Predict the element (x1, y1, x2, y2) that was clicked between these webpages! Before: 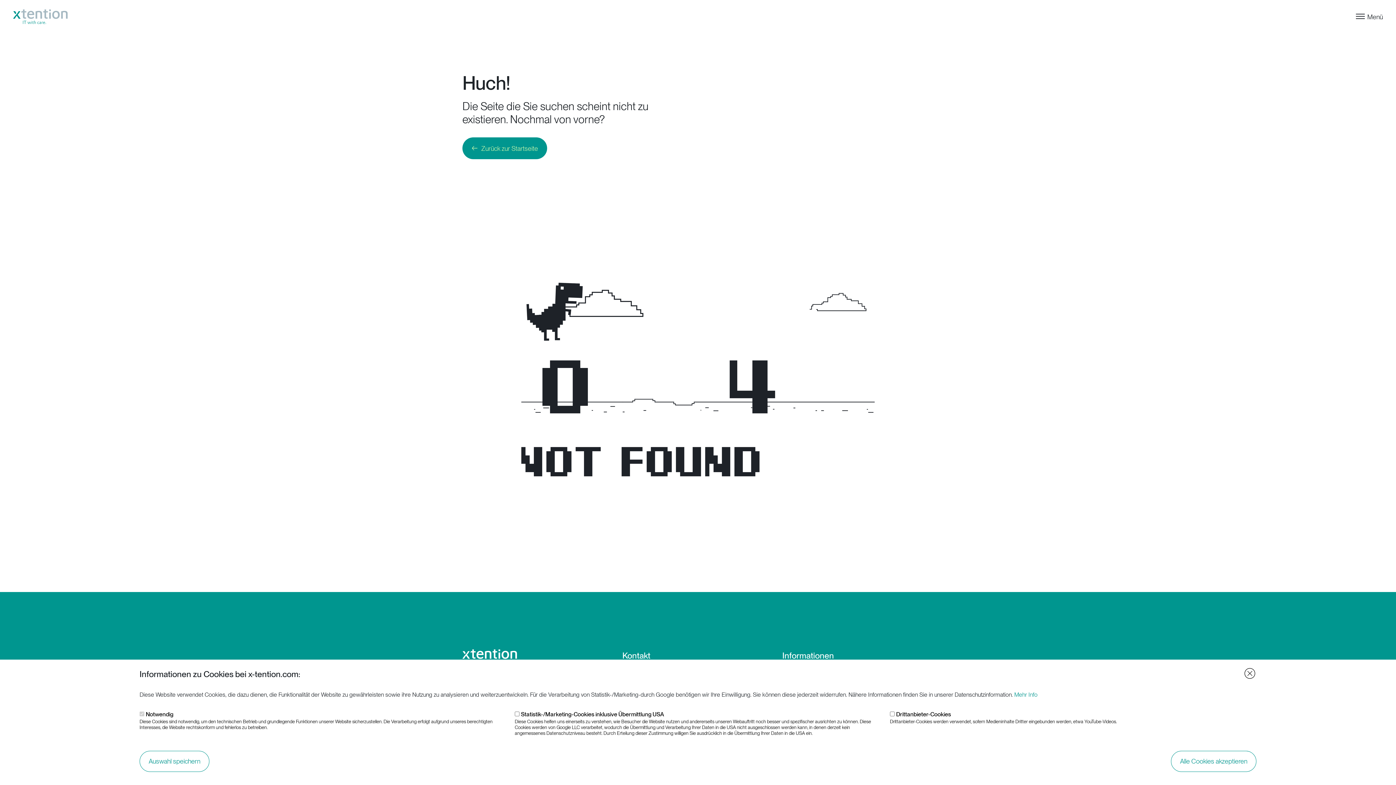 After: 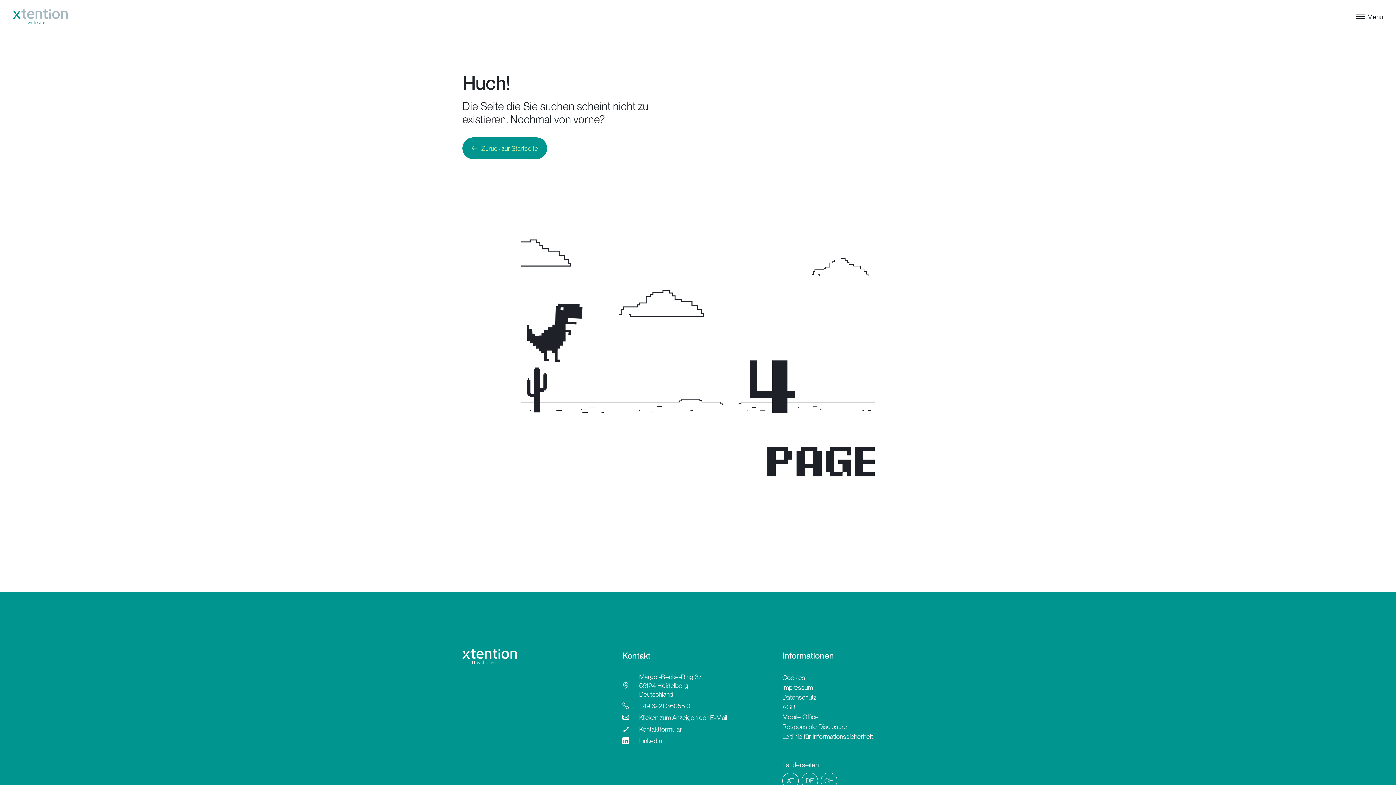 Action: label: Auswahl speichern bbox: (139, 751, 209, 772)